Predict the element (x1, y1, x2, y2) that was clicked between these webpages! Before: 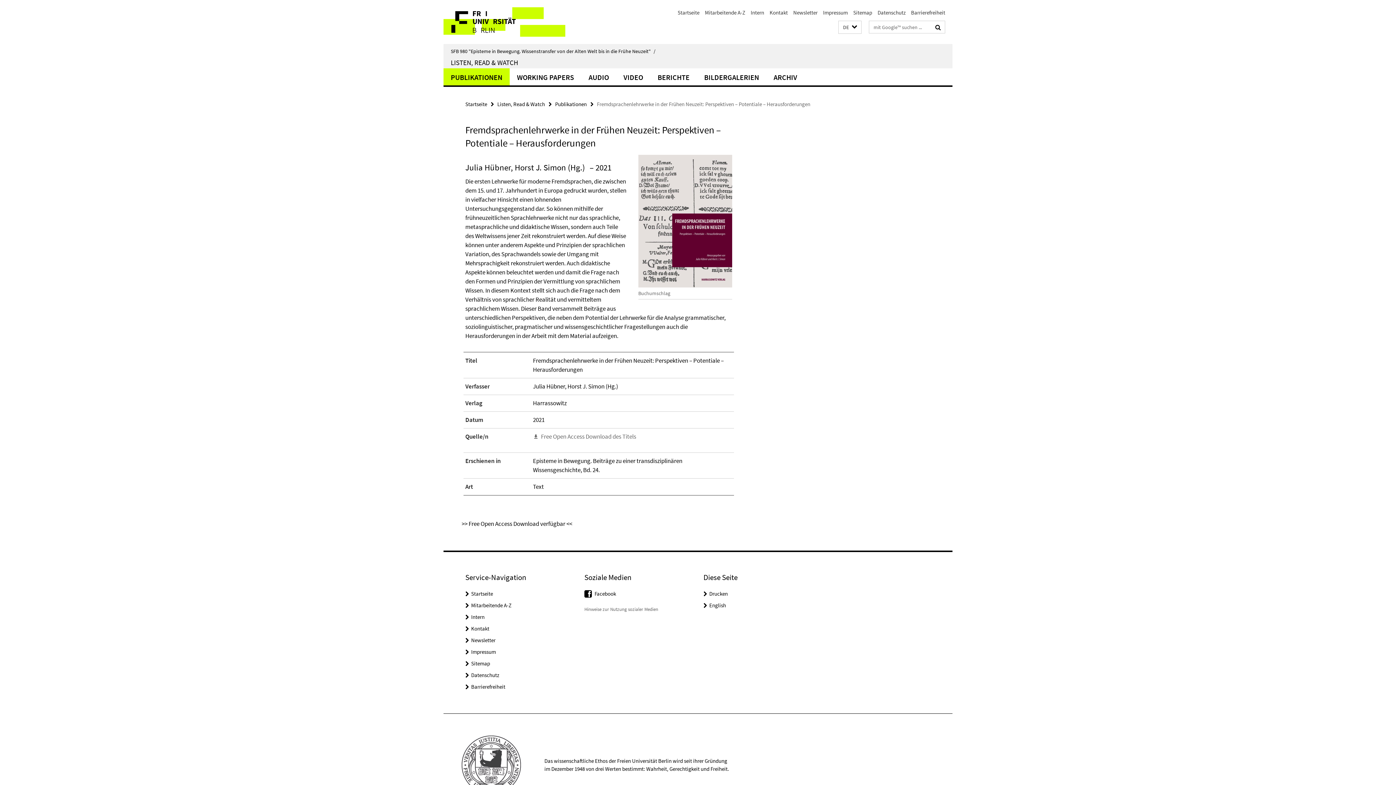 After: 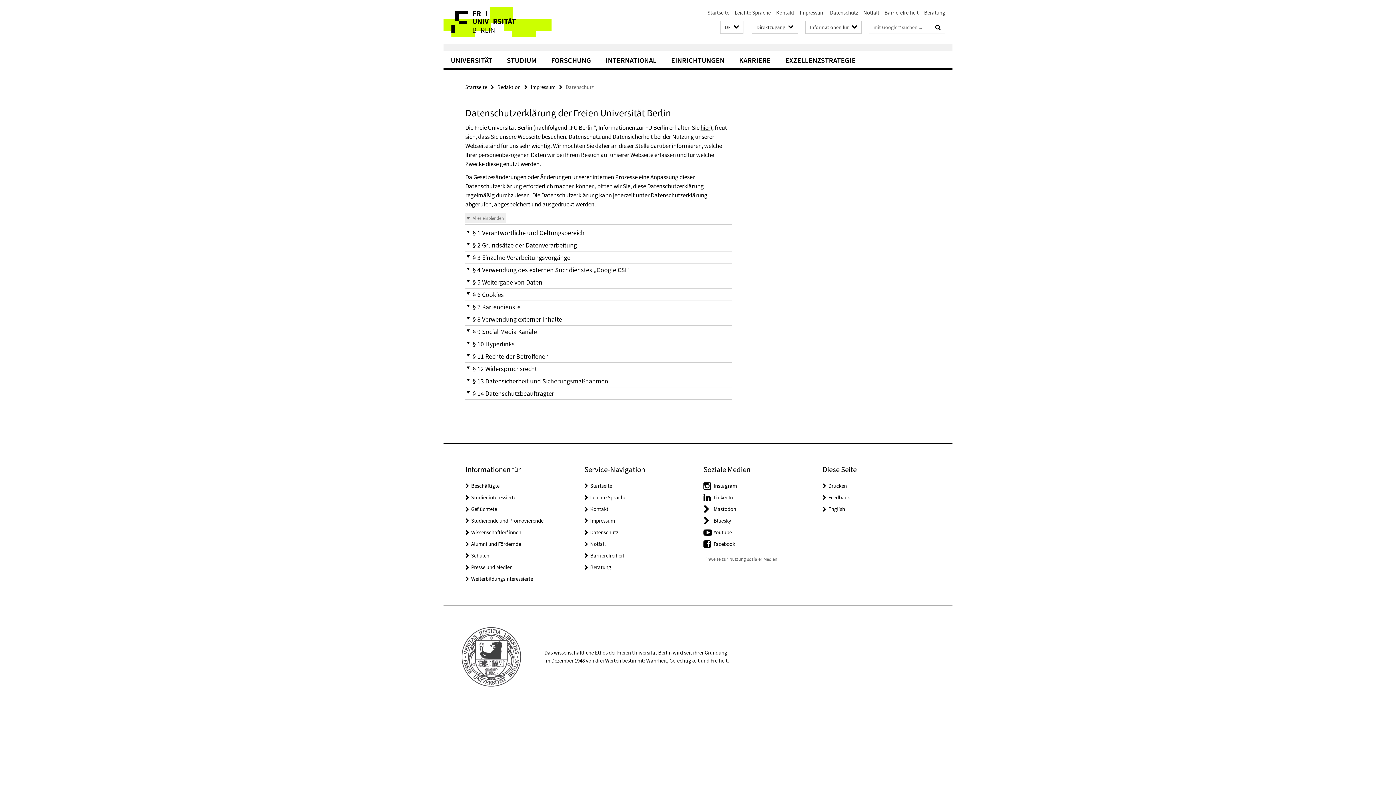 Action: label: Datenschutz bbox: (877, 9, 905, 16)